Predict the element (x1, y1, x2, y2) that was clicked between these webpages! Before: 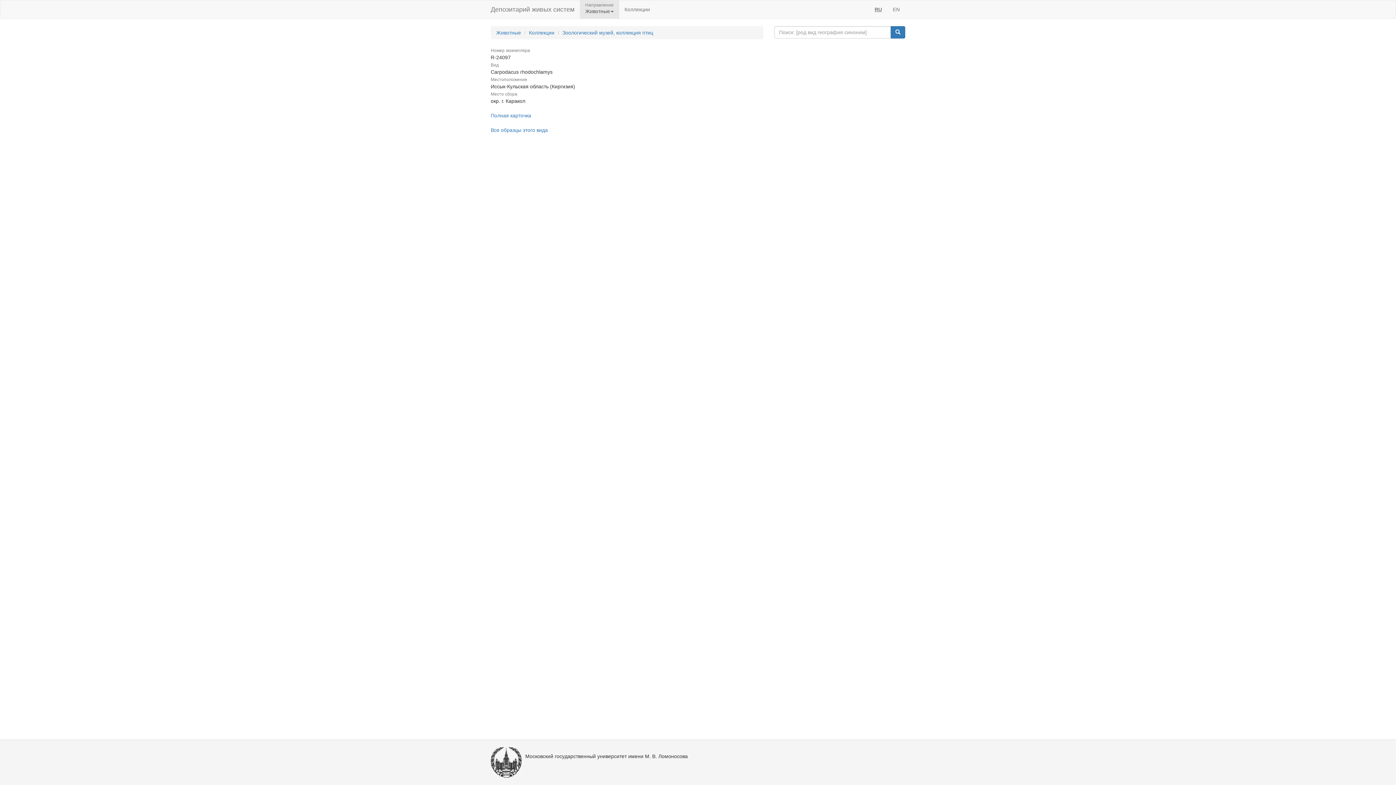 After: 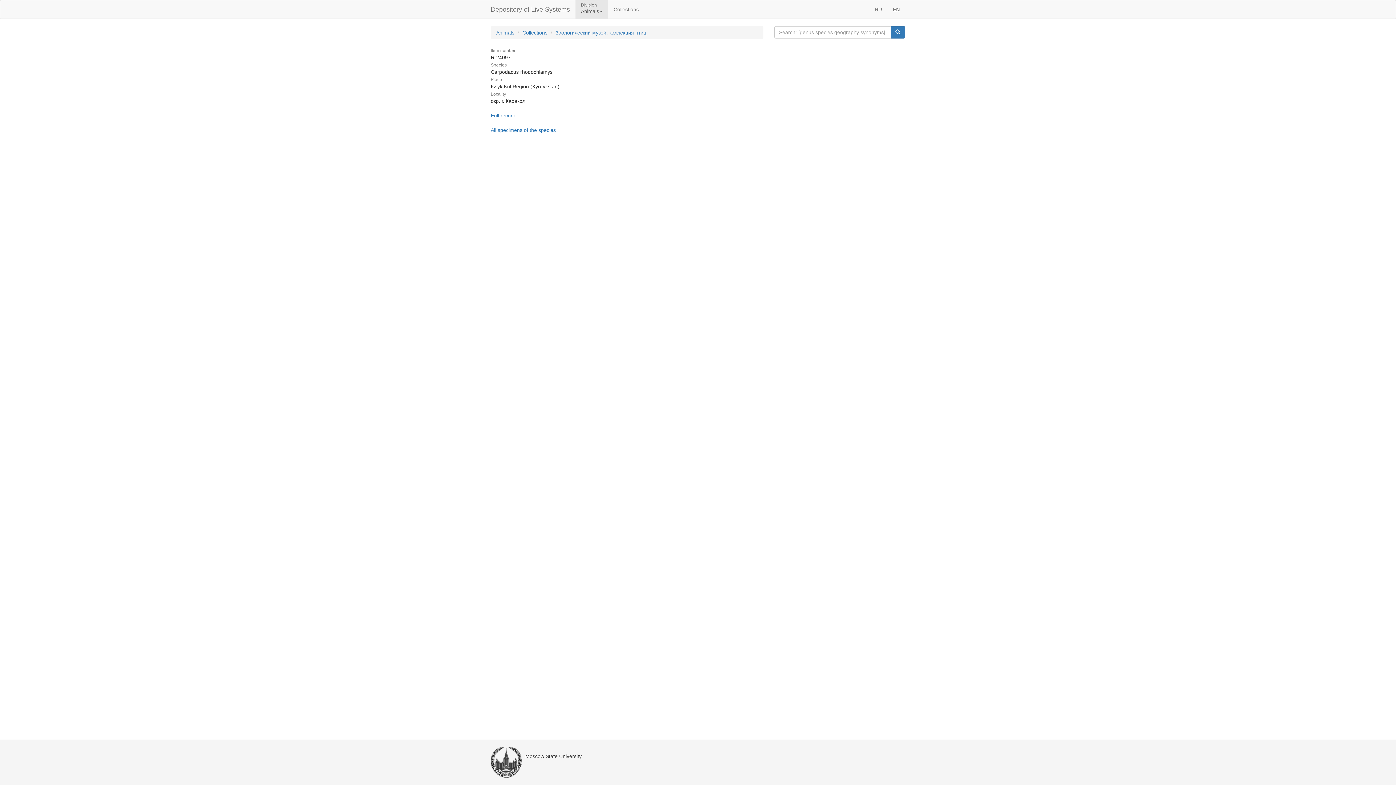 Action: label: EN bbox: (887, 0, 905, 18)